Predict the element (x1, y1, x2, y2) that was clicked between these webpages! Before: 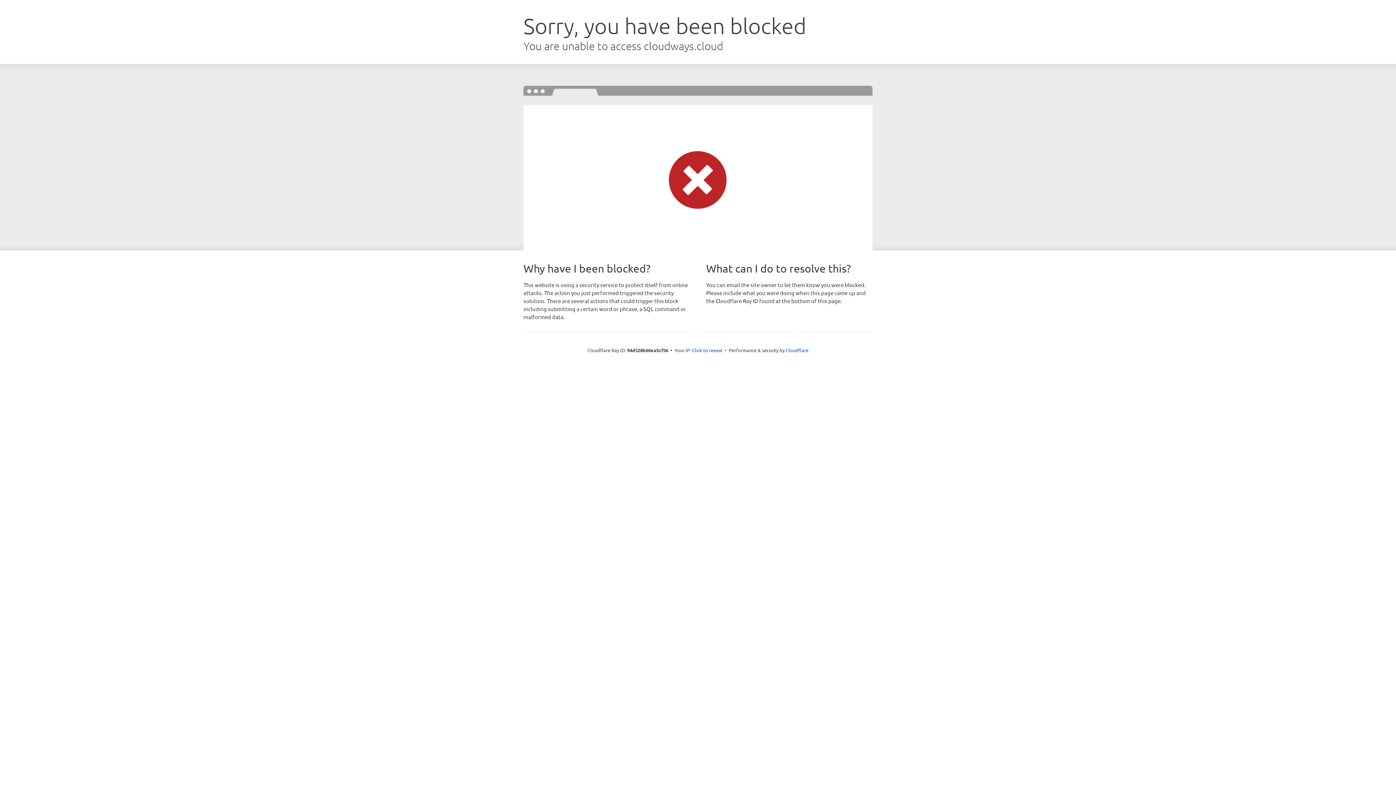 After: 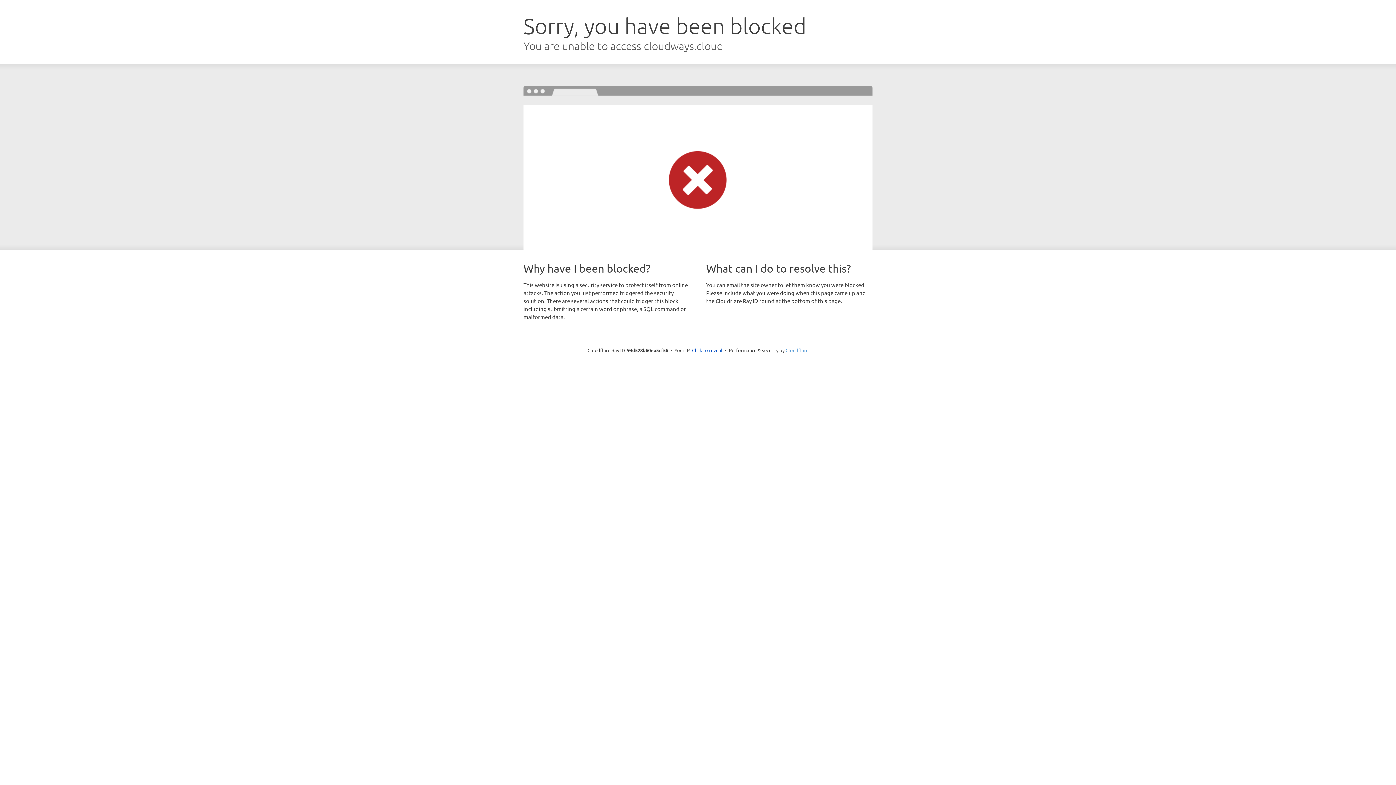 Action: bbox: (785, 347, 808, 353) label: Cloudflare